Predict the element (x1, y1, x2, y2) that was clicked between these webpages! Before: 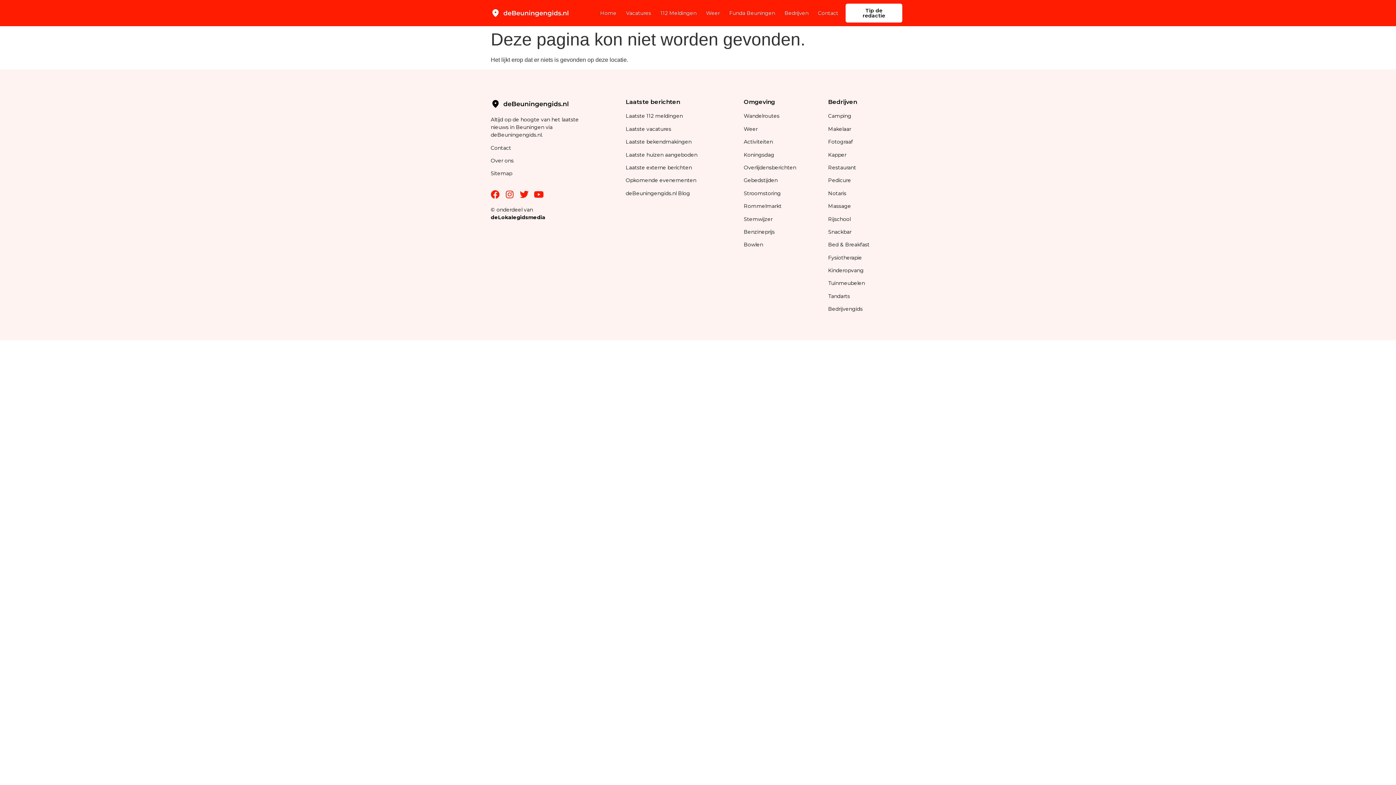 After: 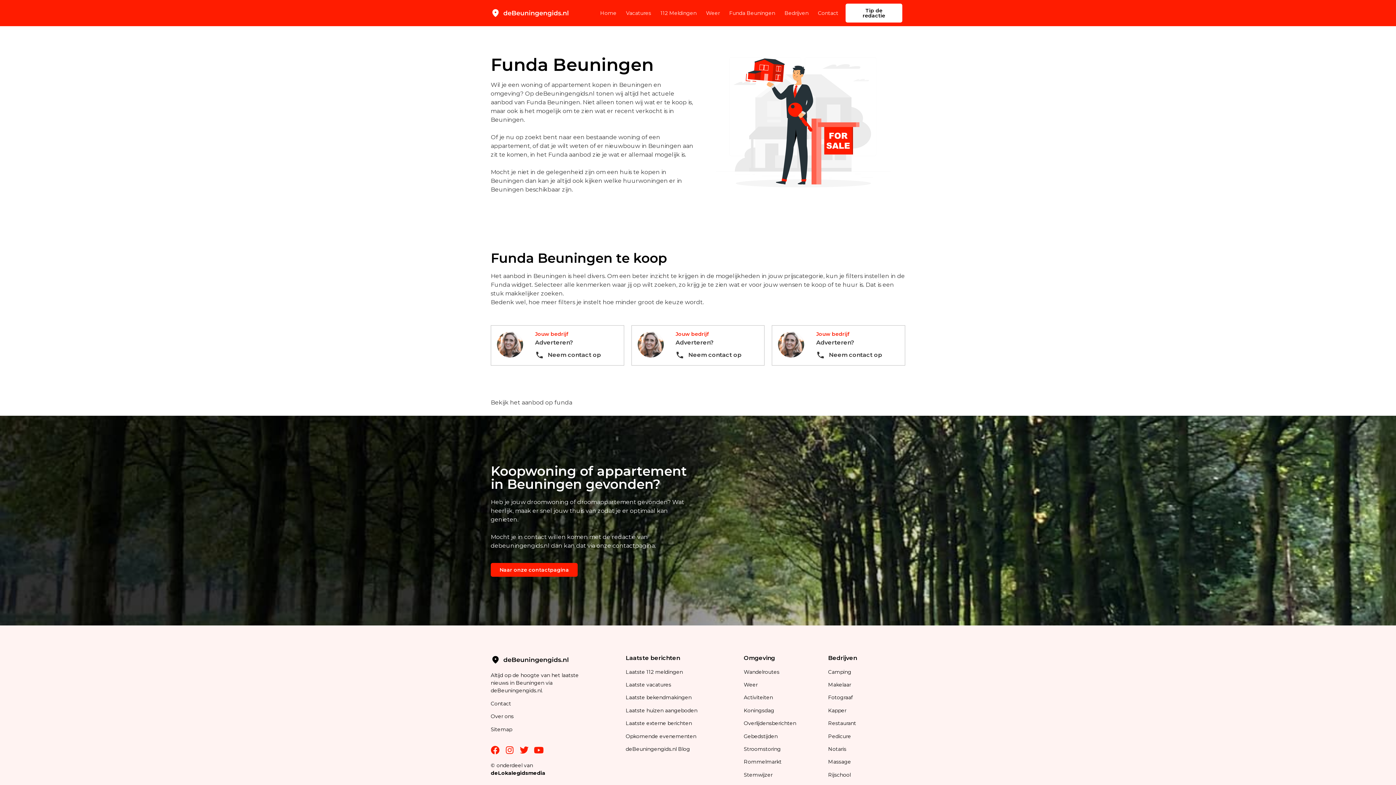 Action: bbox: (729, 4, 775, 21) label: Funda Beuningen